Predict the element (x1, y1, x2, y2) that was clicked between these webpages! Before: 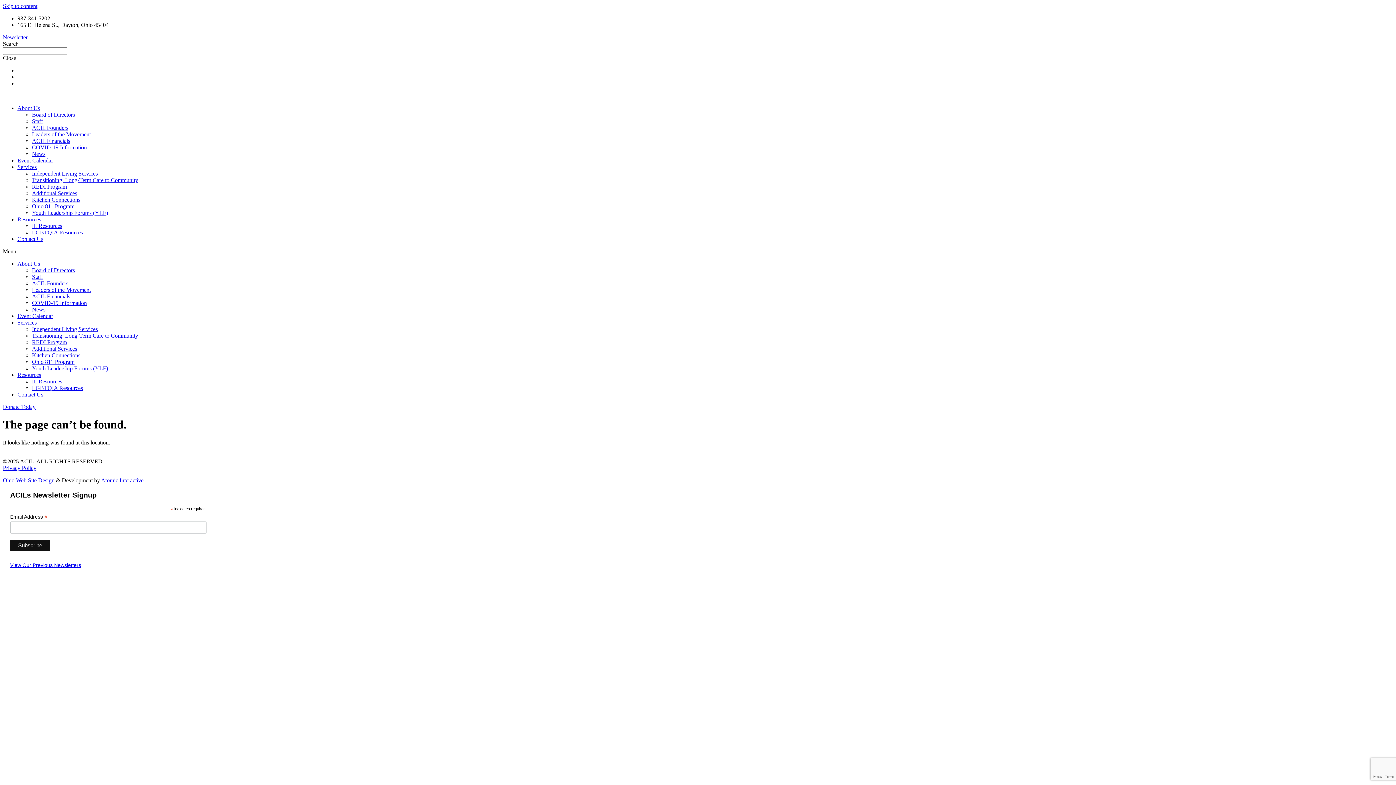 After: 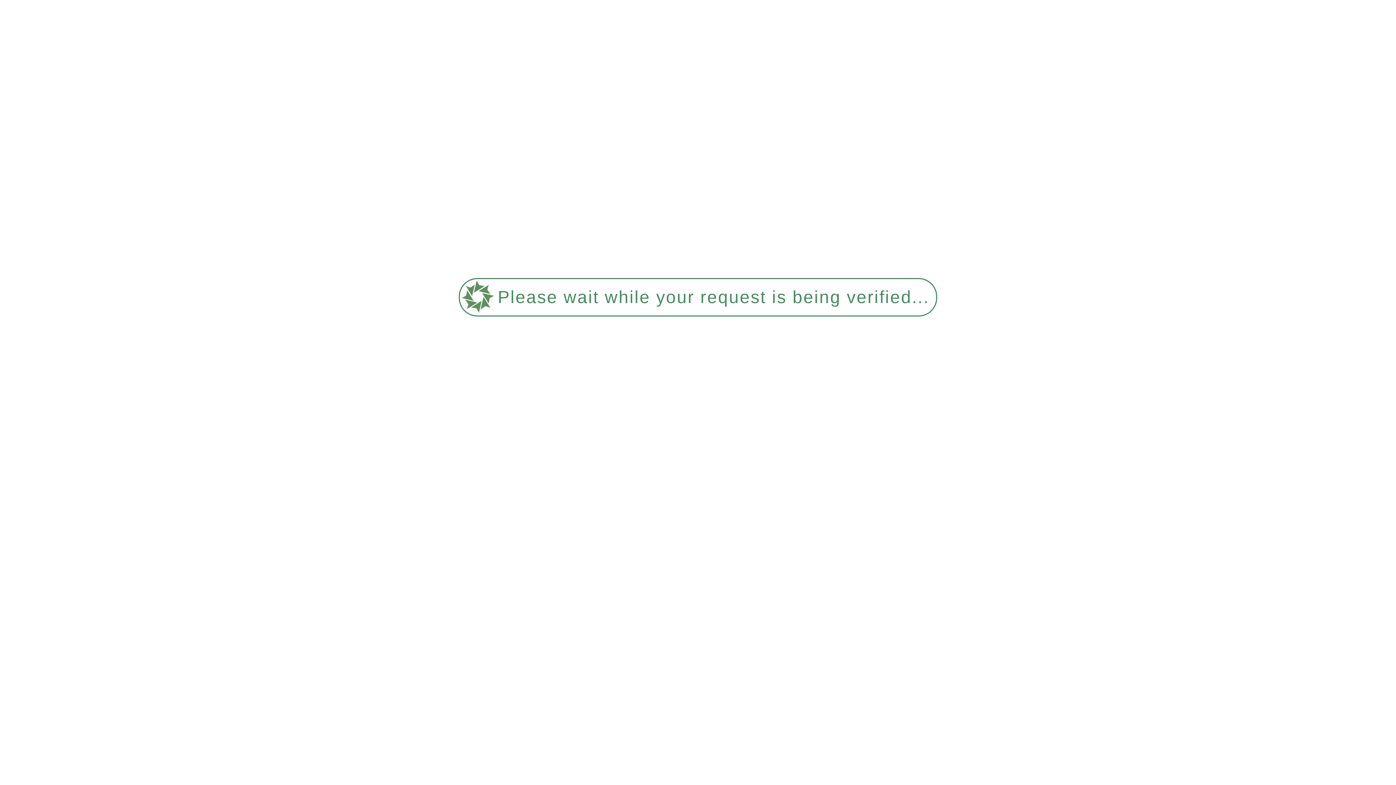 Action: bbox: (32, 352, 80, 358) label: Kitchen Connections